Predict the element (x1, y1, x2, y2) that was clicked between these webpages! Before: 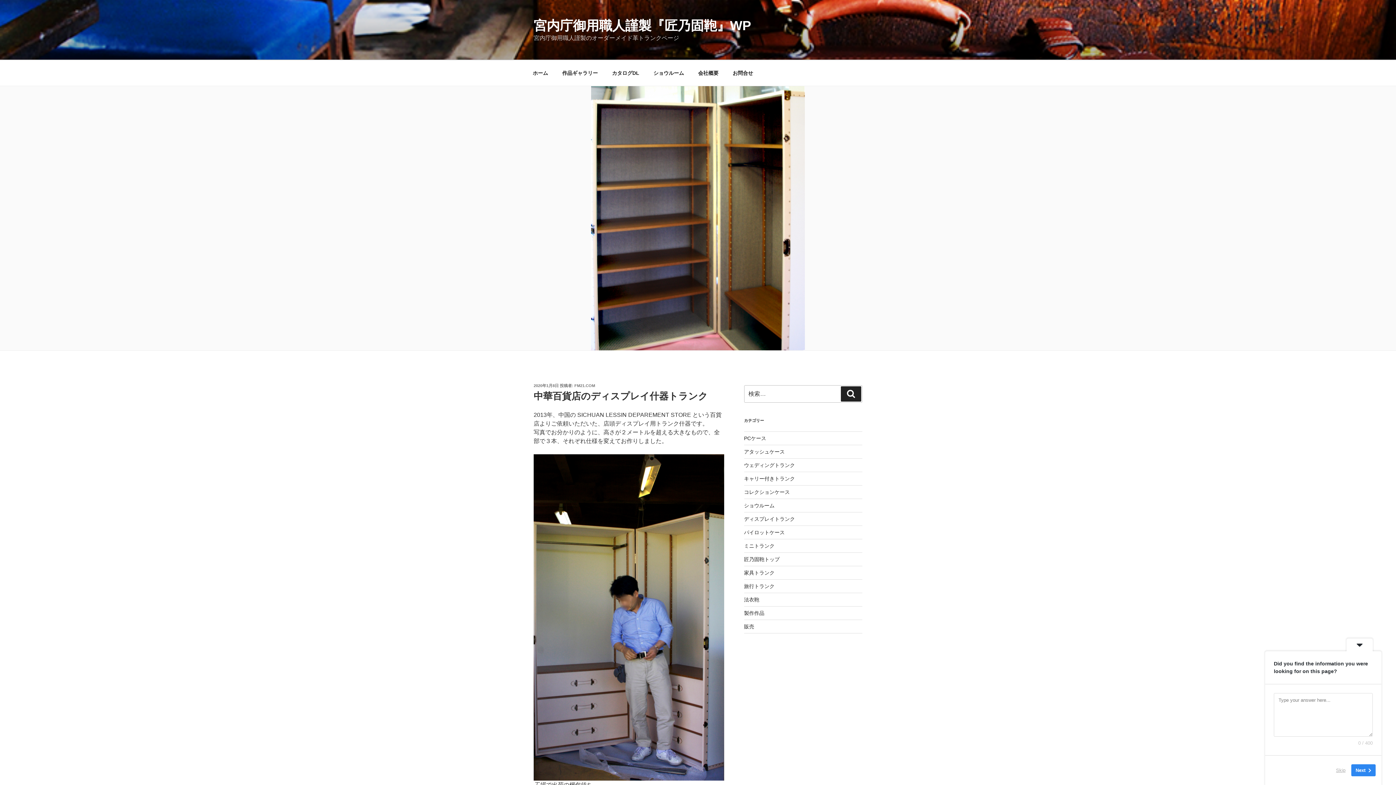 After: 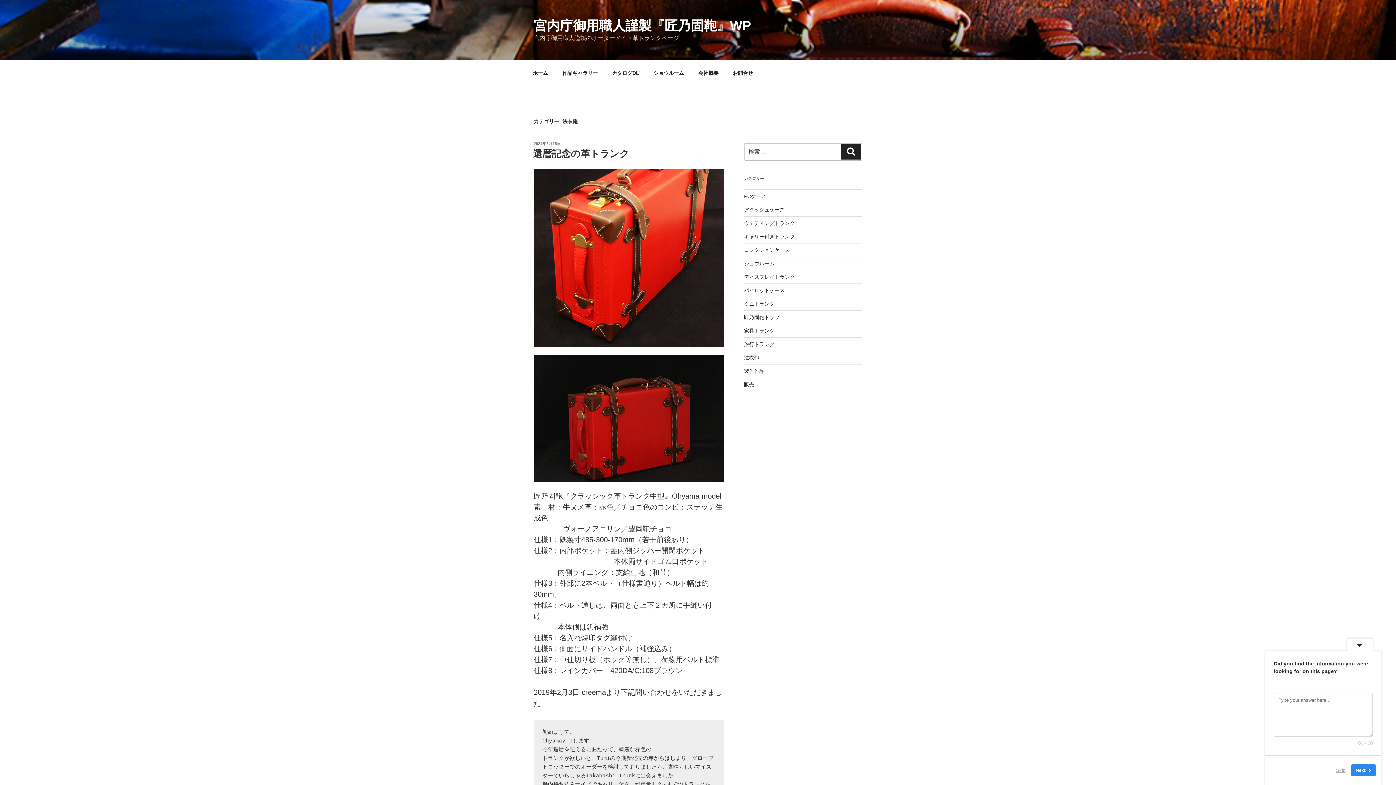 Action: bbox: (744, 597, 759, 603) label: 法衣鞄